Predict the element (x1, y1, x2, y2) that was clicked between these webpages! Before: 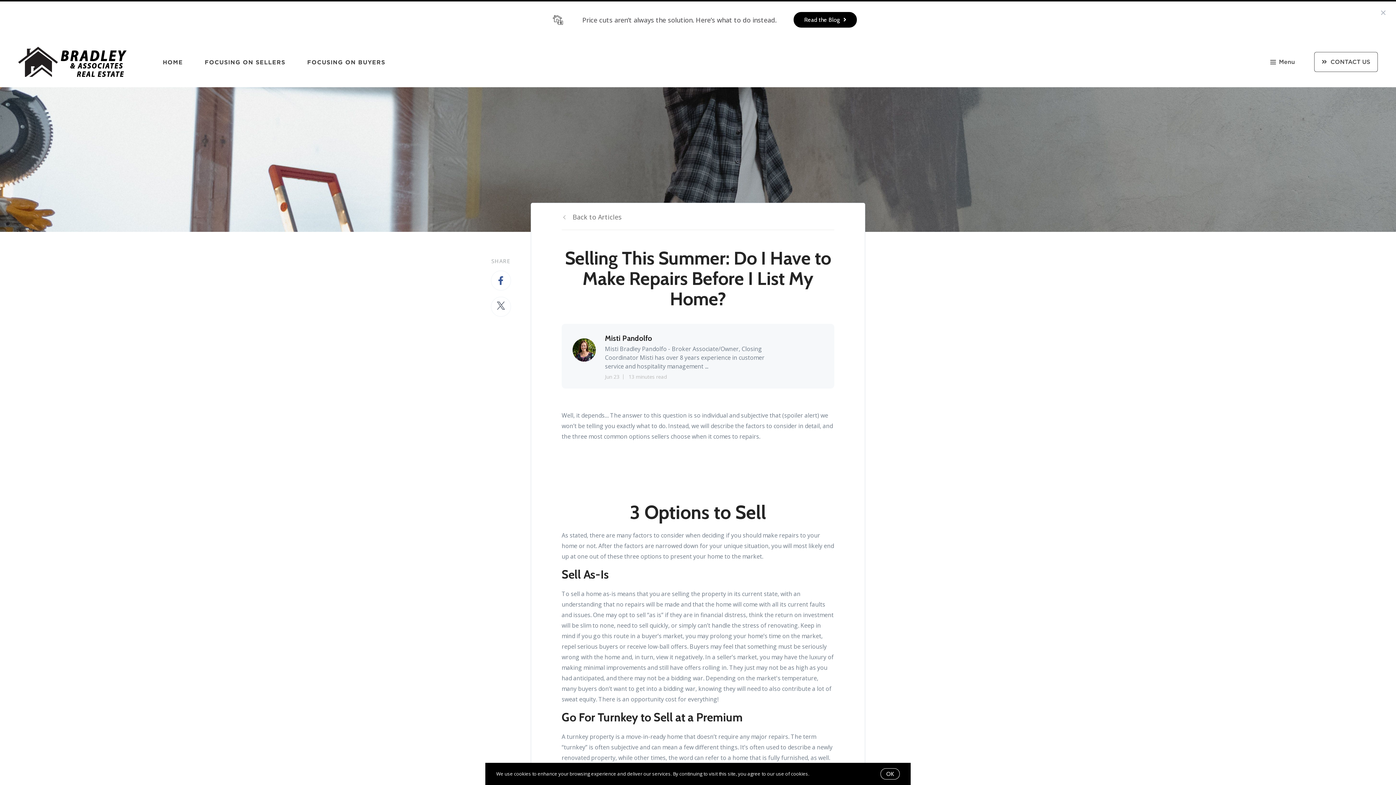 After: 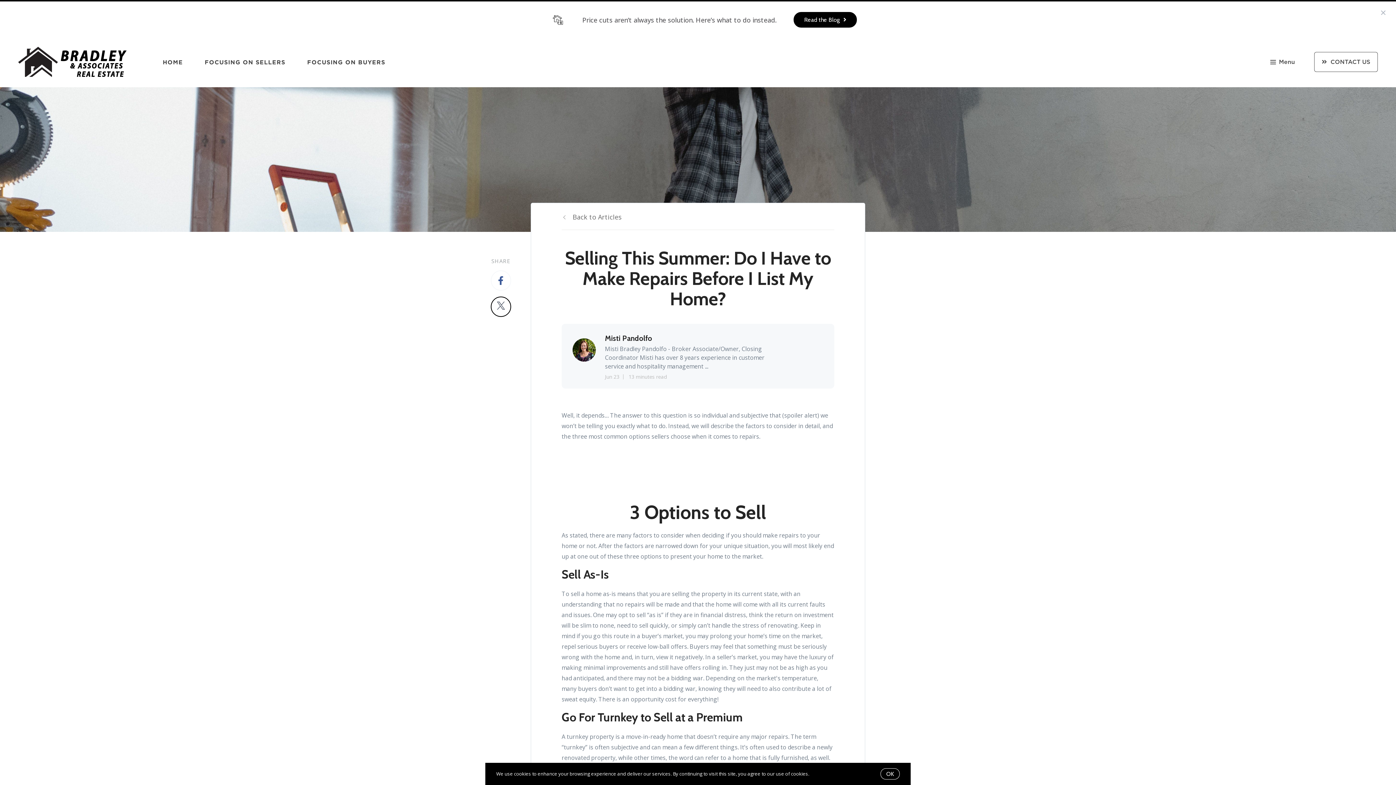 Action: bbox: (490, 296, 511, 317)